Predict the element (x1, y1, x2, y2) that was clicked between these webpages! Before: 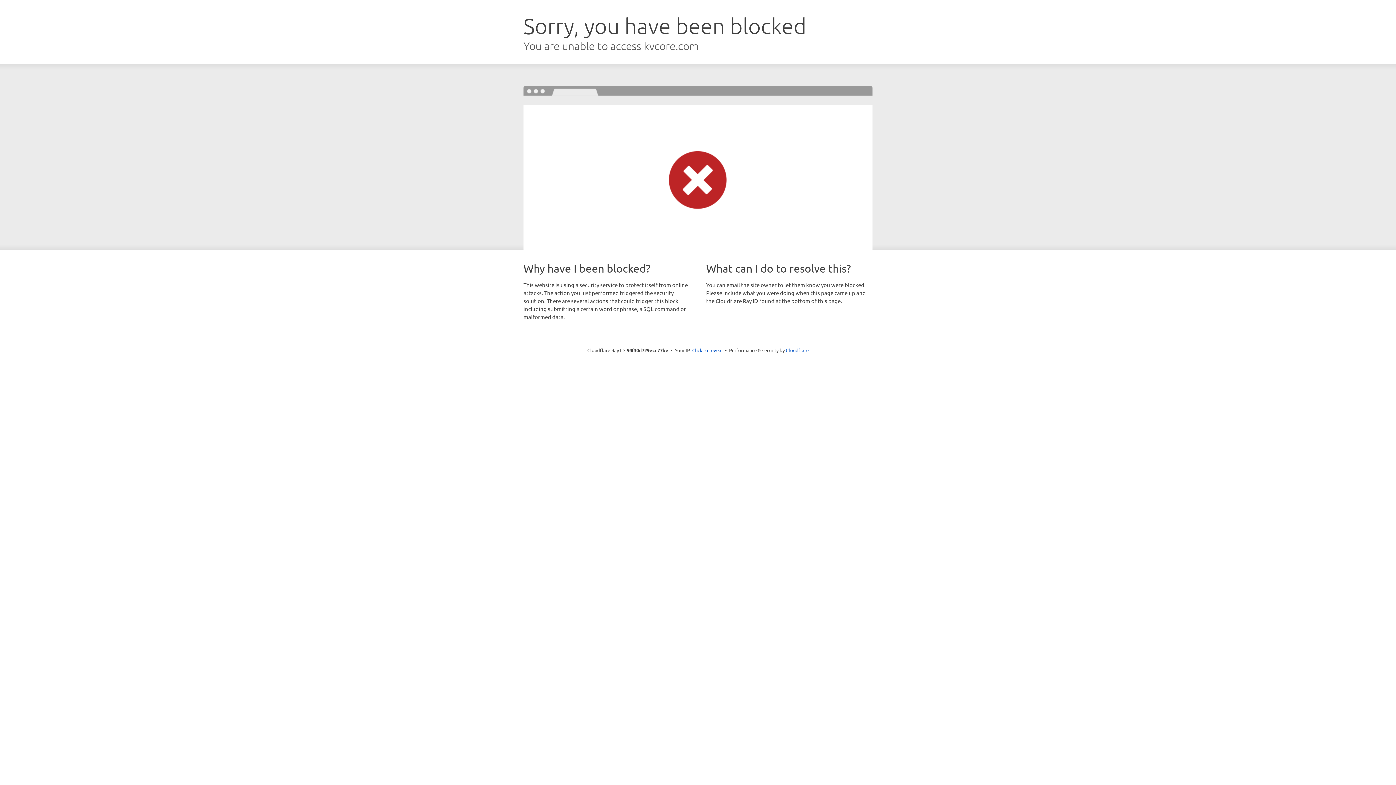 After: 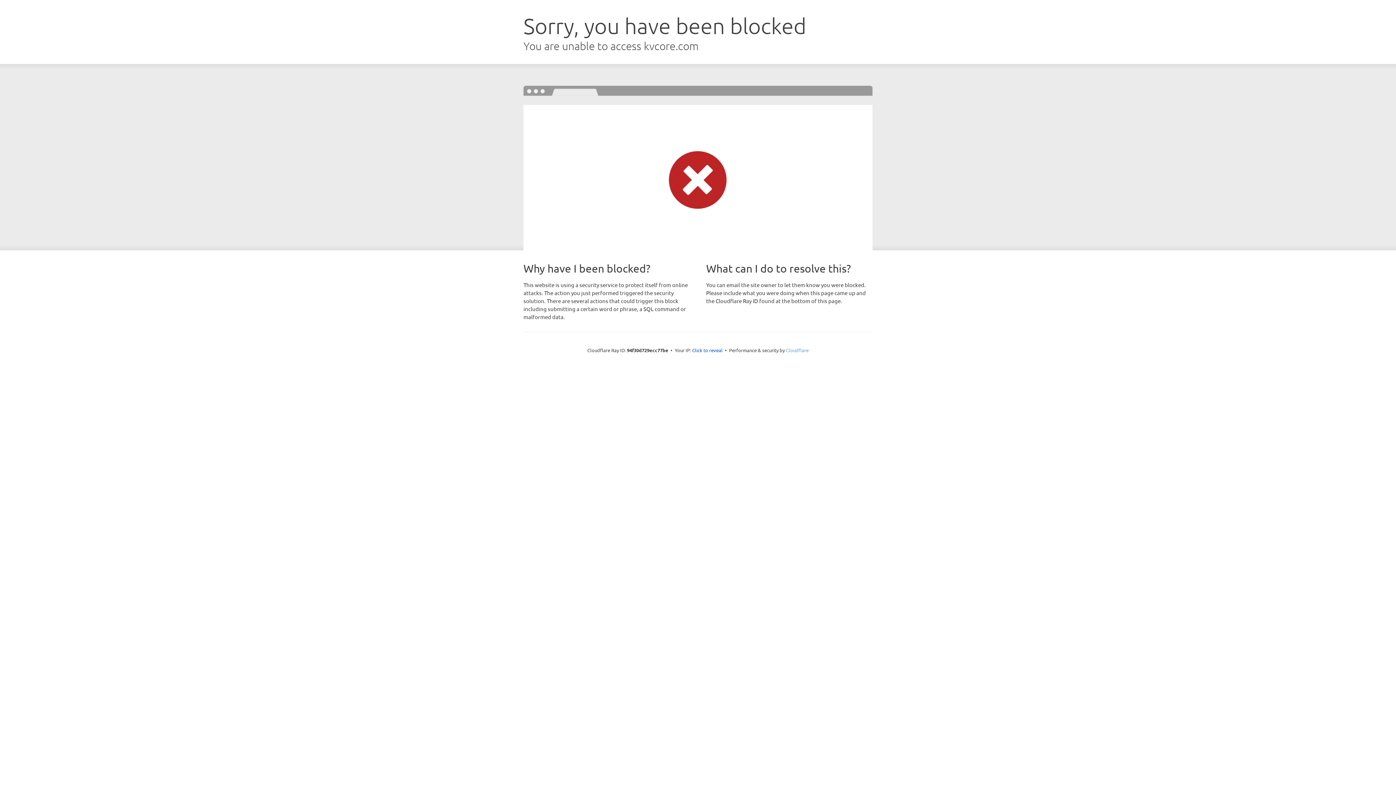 Action: label: Cloudflare bbox: (786, 347, 808, 353)